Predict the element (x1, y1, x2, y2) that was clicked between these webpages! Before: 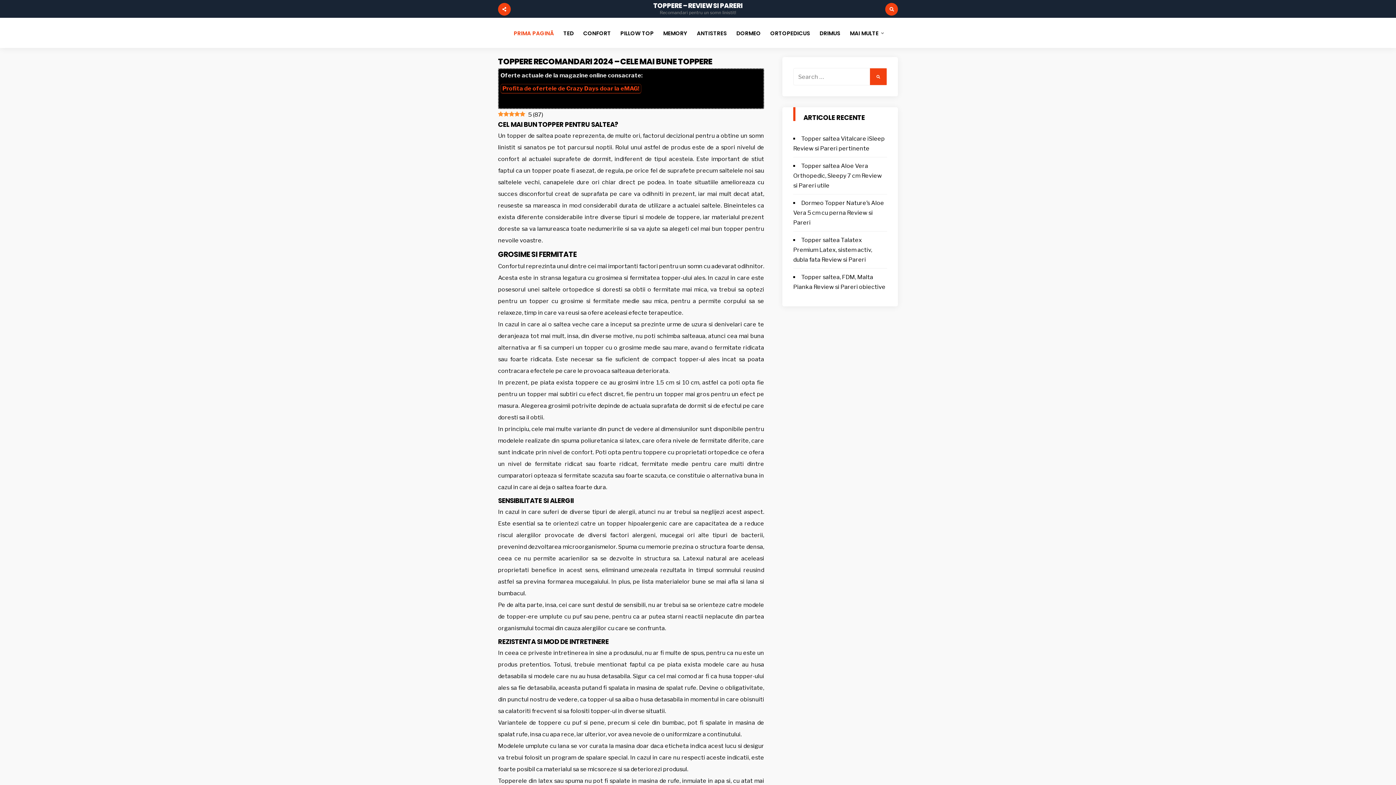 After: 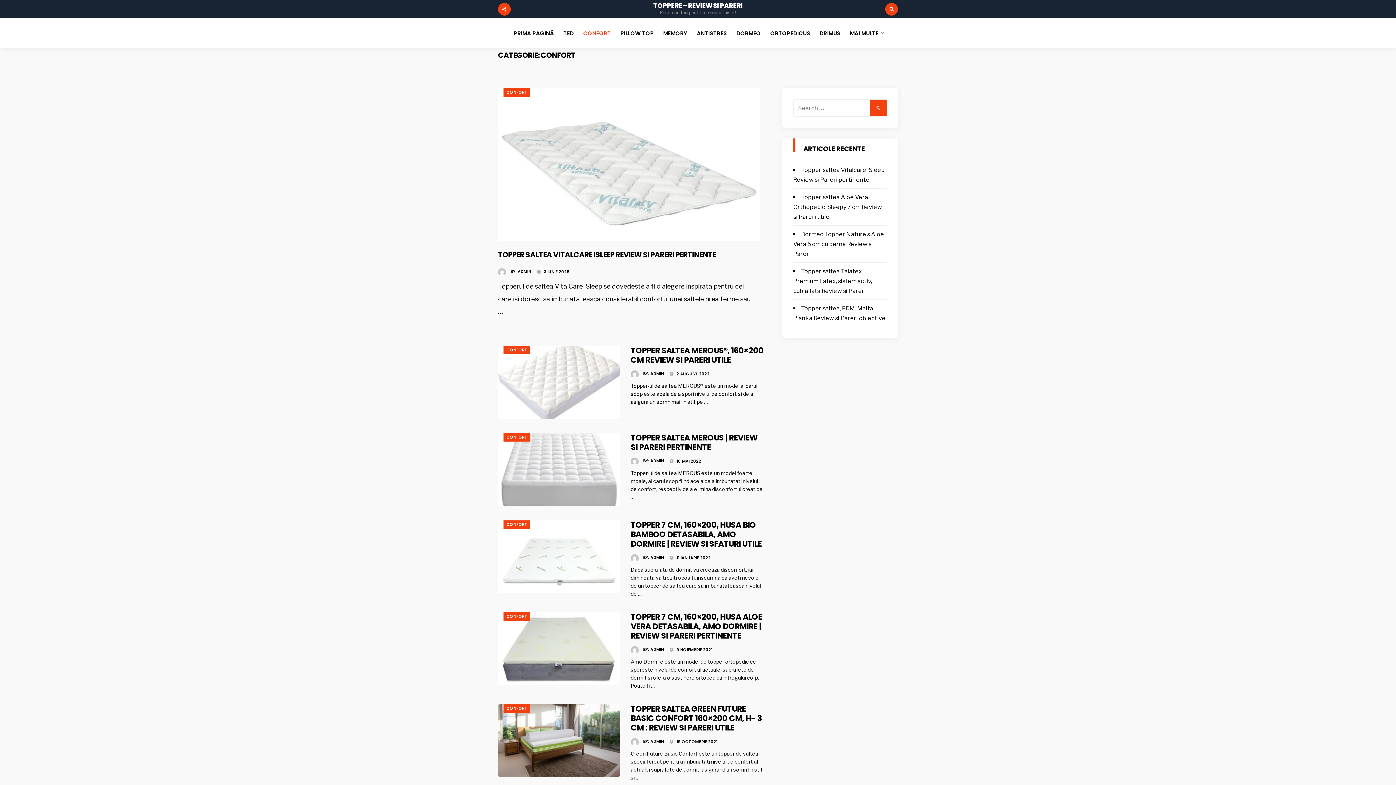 Action: label: CONFORT bbox: (579, 24, 614, 42)